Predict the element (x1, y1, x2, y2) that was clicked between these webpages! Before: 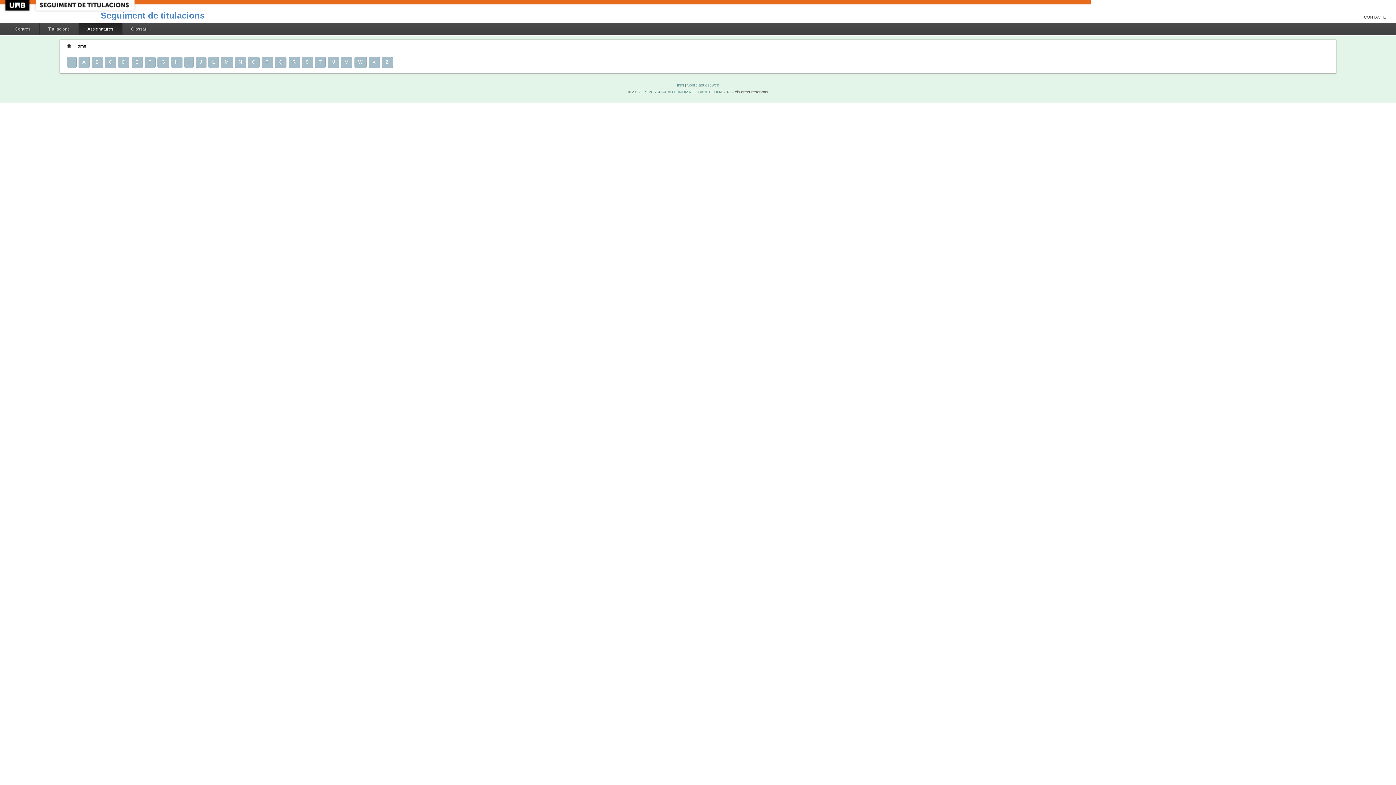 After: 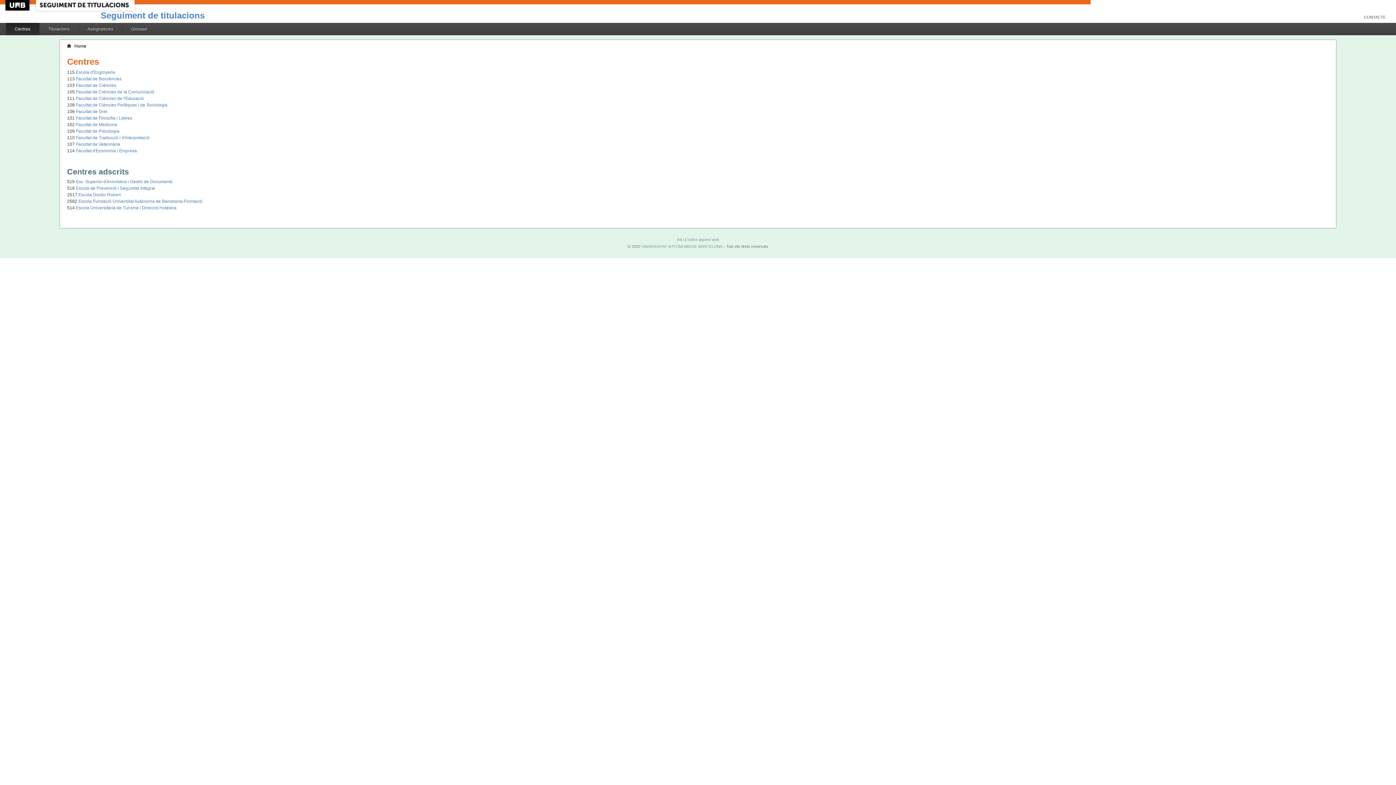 Action: bbox: (74, 43, 86, 48) label: Home